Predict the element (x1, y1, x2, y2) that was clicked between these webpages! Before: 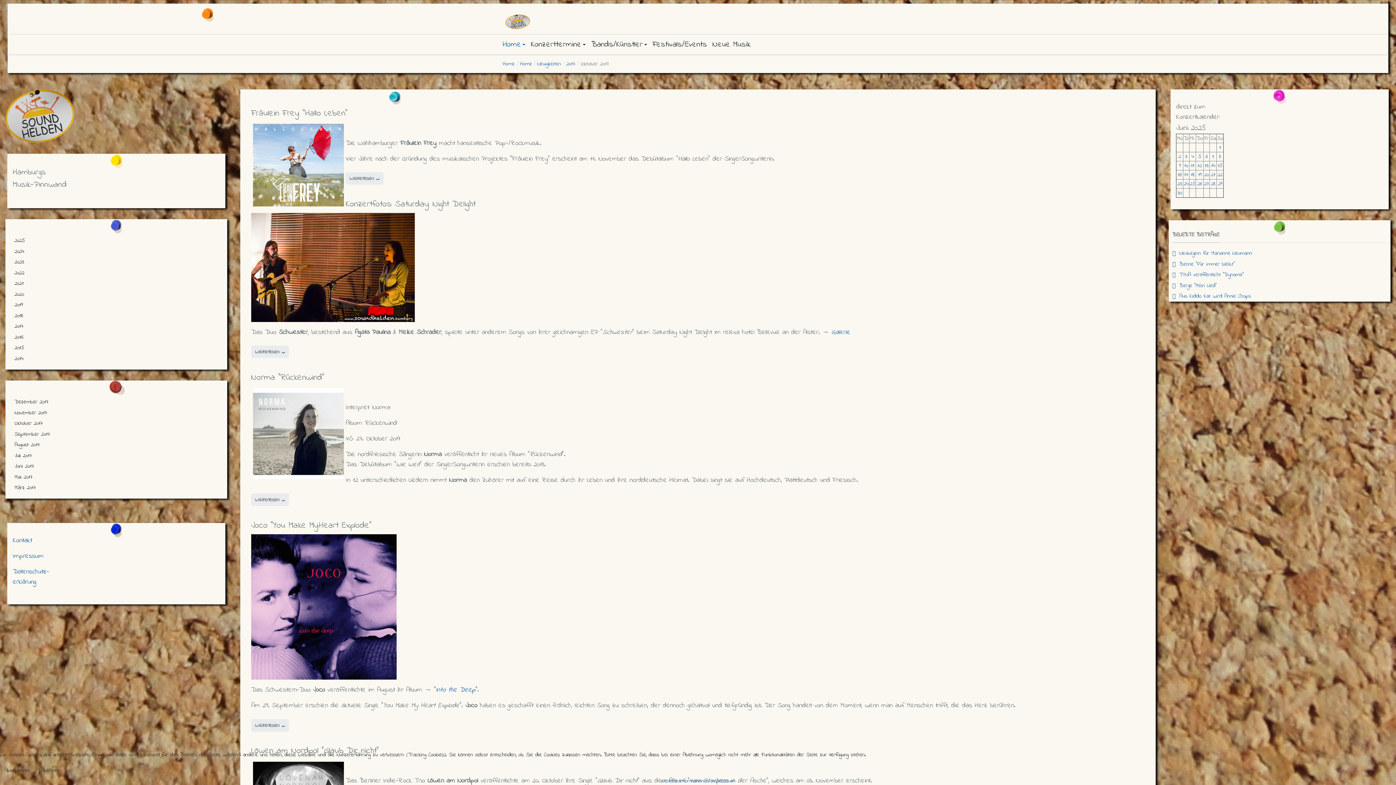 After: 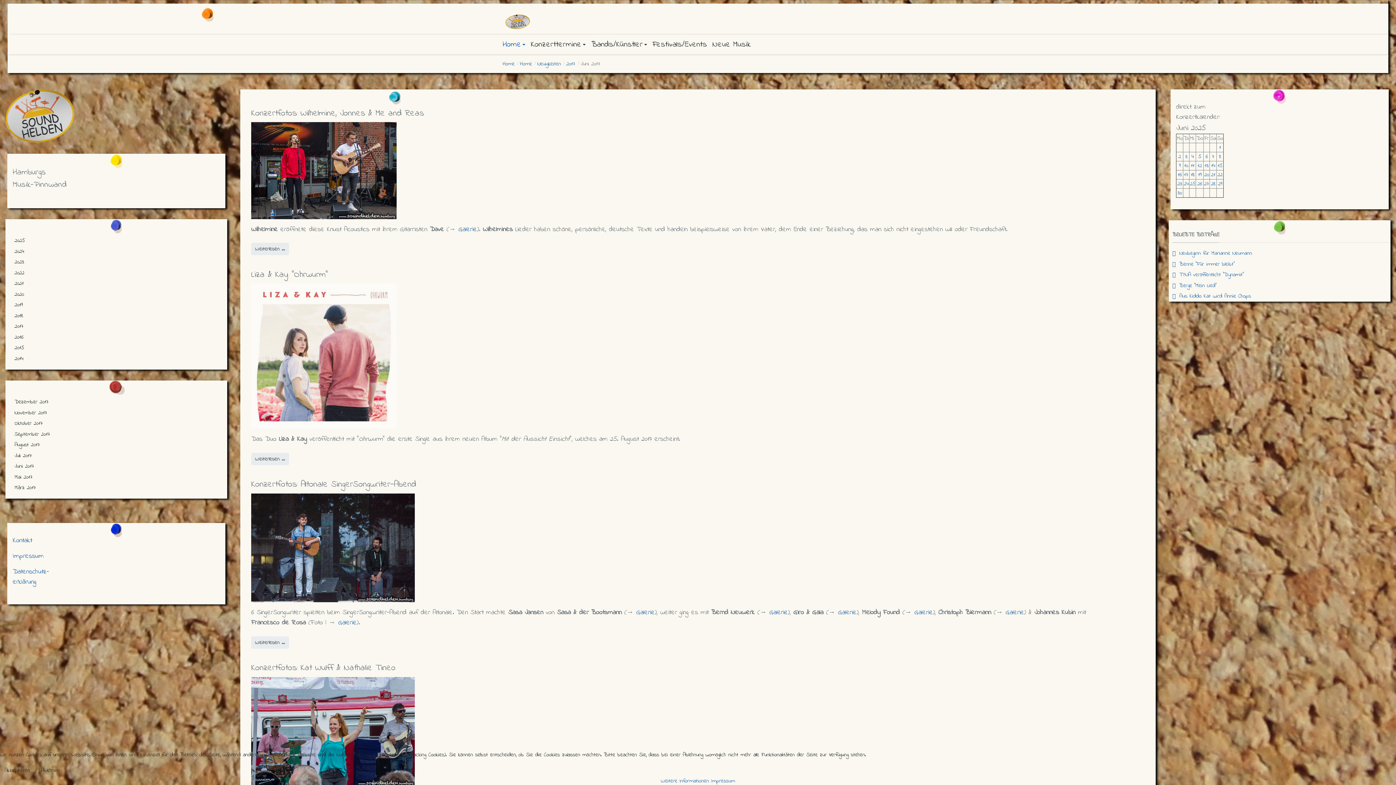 Action: label: Juni 2017 bbox: (14, 461, 50, 472)